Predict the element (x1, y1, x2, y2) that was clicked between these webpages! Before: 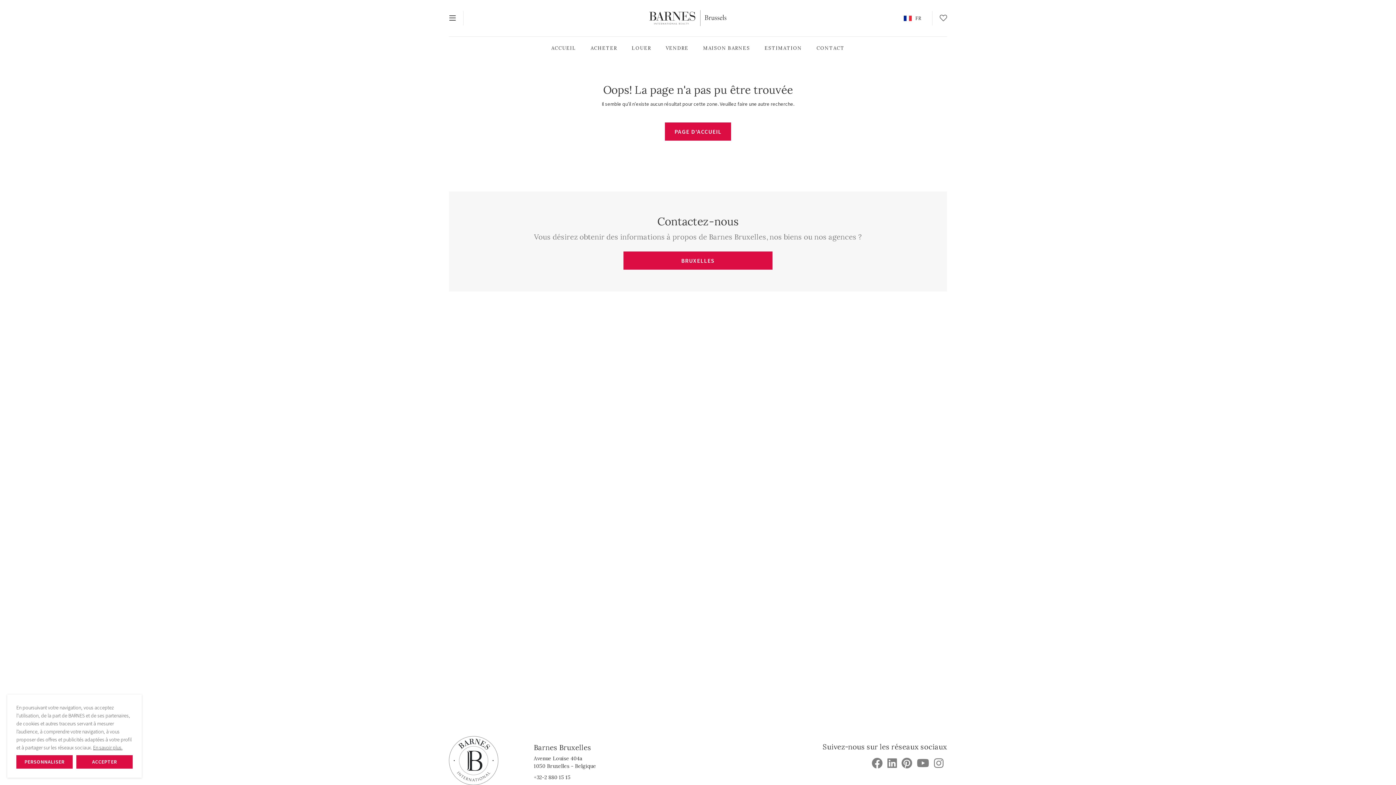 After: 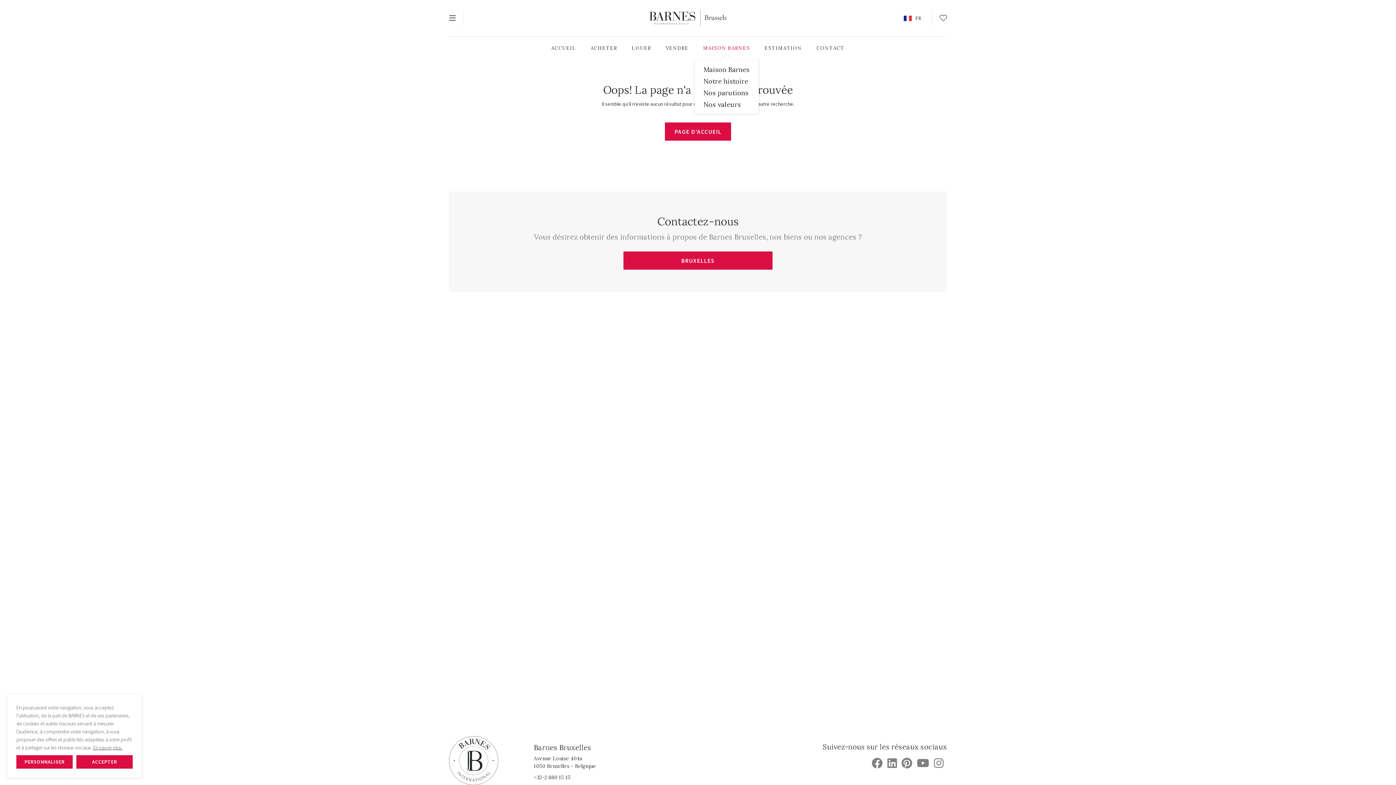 Action: label: MAISON BARNES bbox: (699, 41, 753, 55)